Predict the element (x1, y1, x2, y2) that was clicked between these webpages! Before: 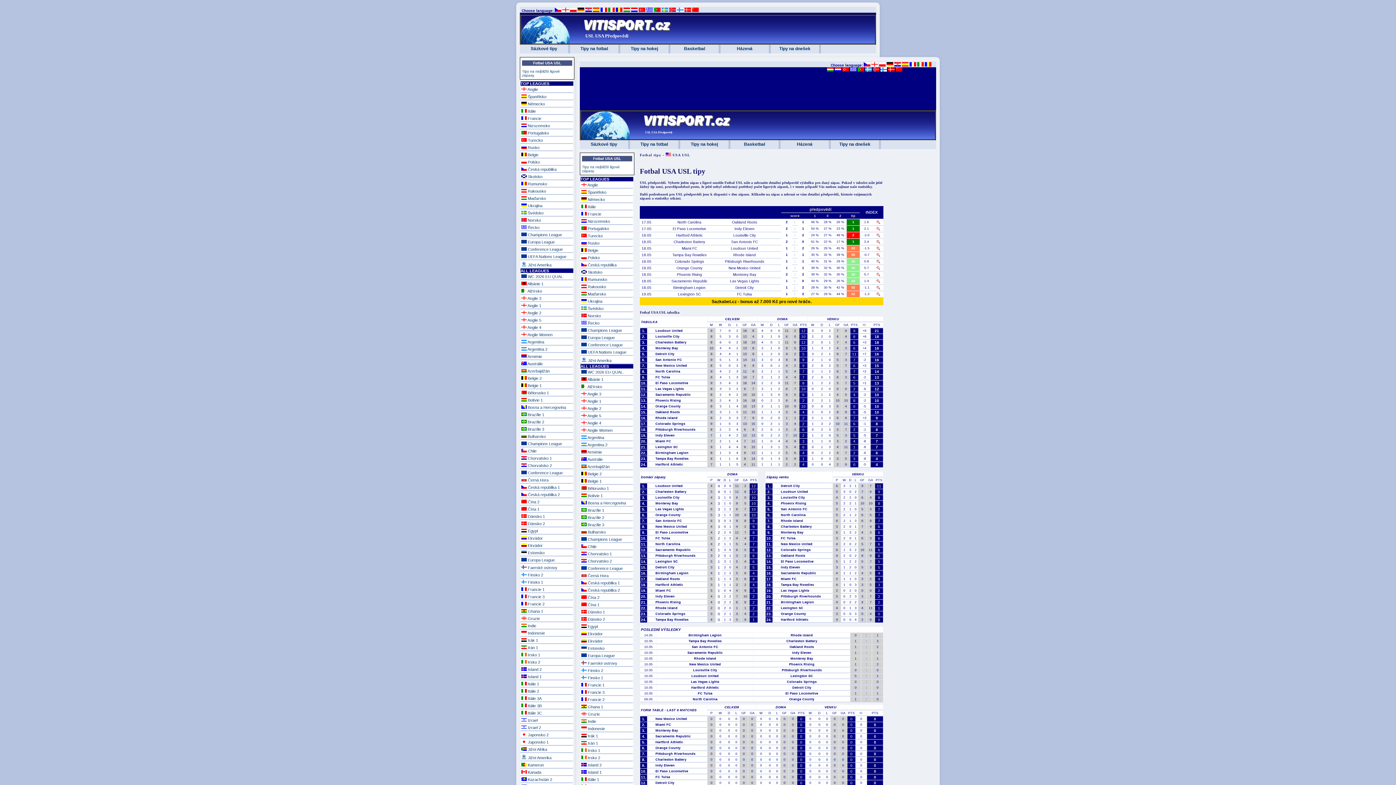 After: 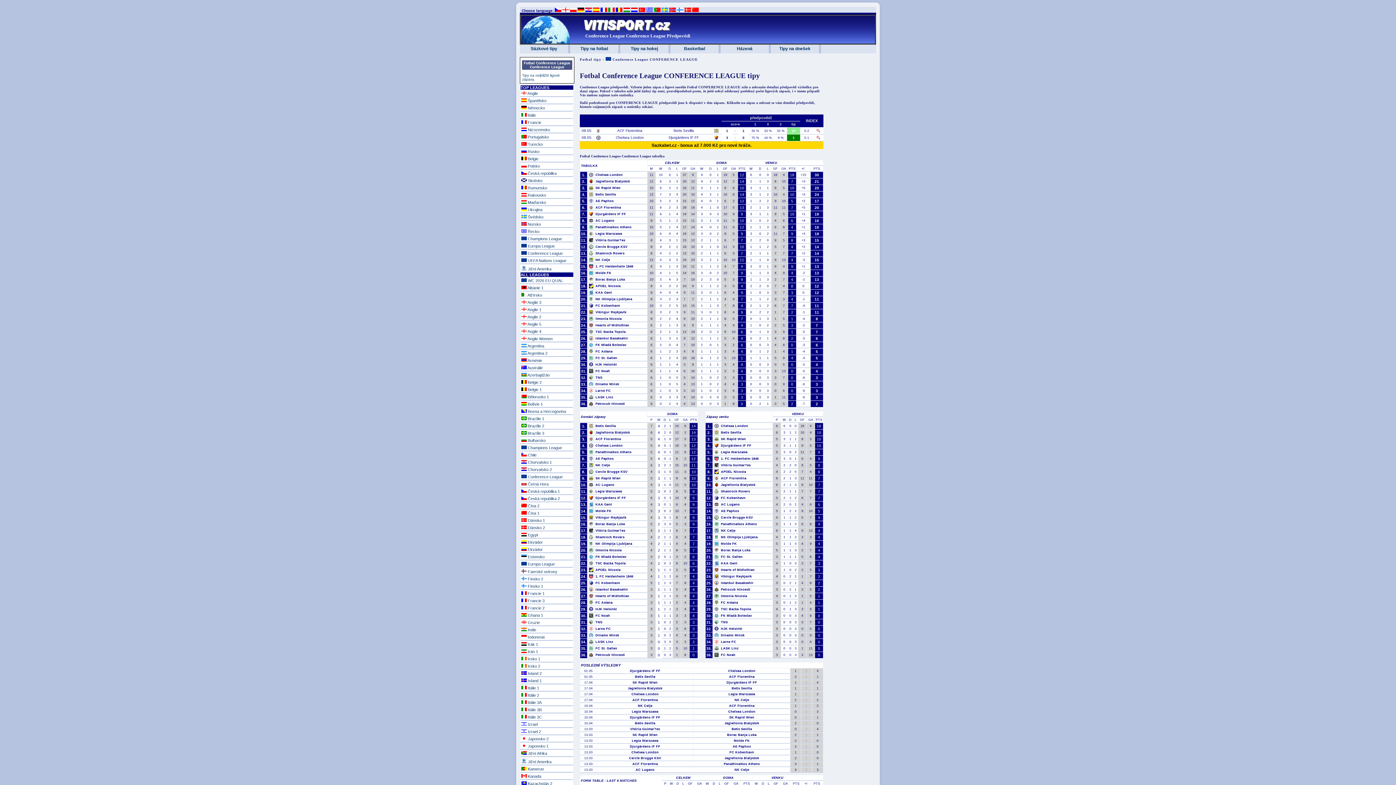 Action: bbox: (580, 565, 633, 571) label:  Conference League